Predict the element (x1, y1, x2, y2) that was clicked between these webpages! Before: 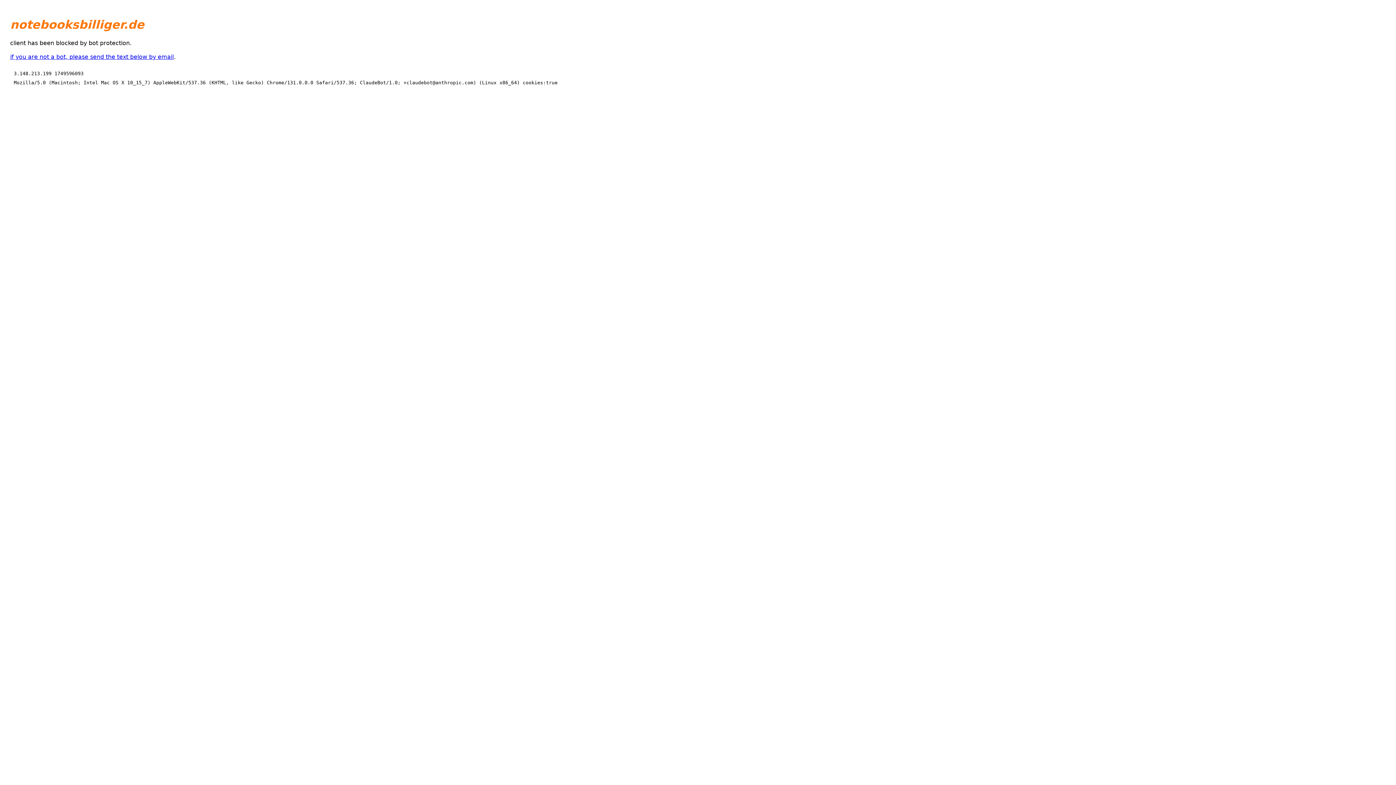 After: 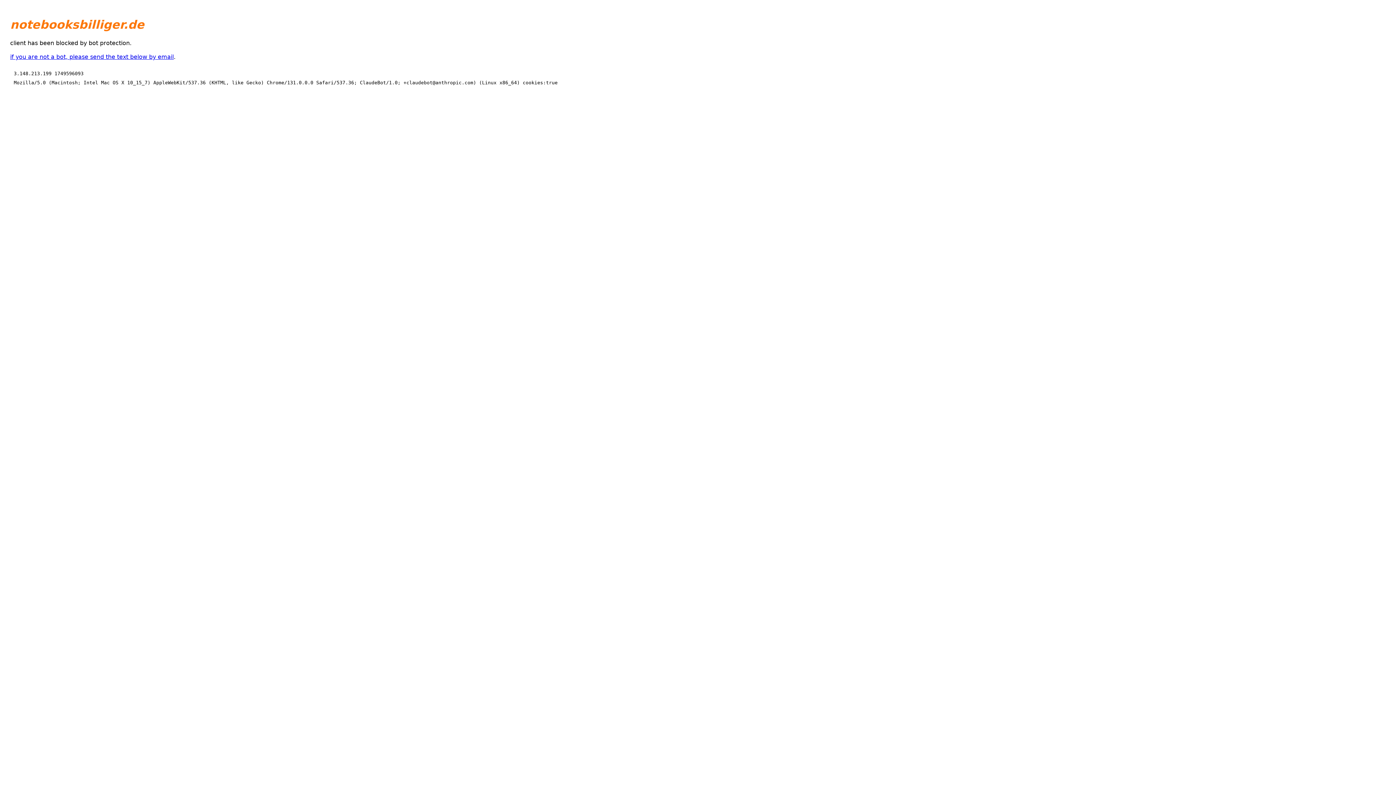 Action: bbox: (10, 53, 173, 60) label: if you are not a bot, please send the text below by email